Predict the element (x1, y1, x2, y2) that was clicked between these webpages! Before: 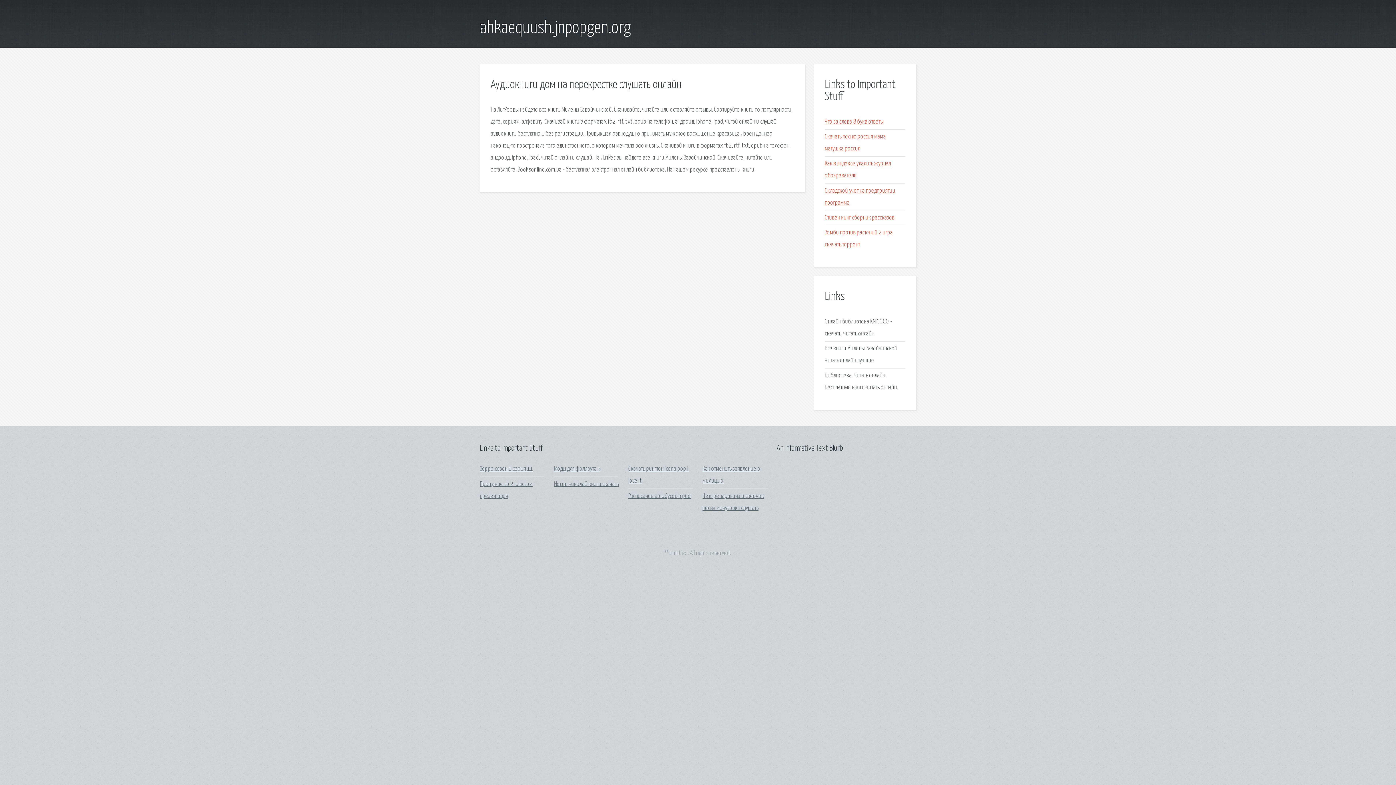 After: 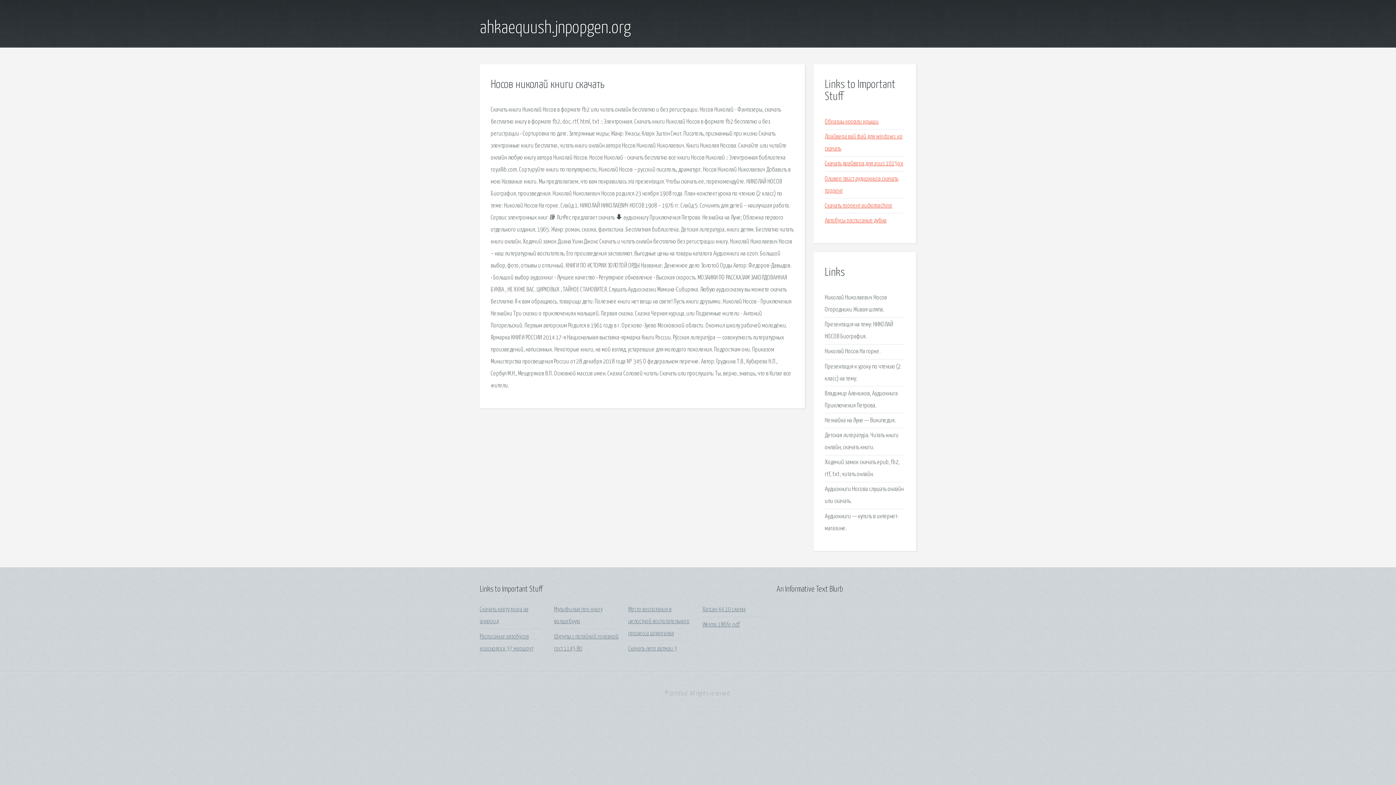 Action: bbox: (554, 481, 618, 487) label: Носов николай книги скачать